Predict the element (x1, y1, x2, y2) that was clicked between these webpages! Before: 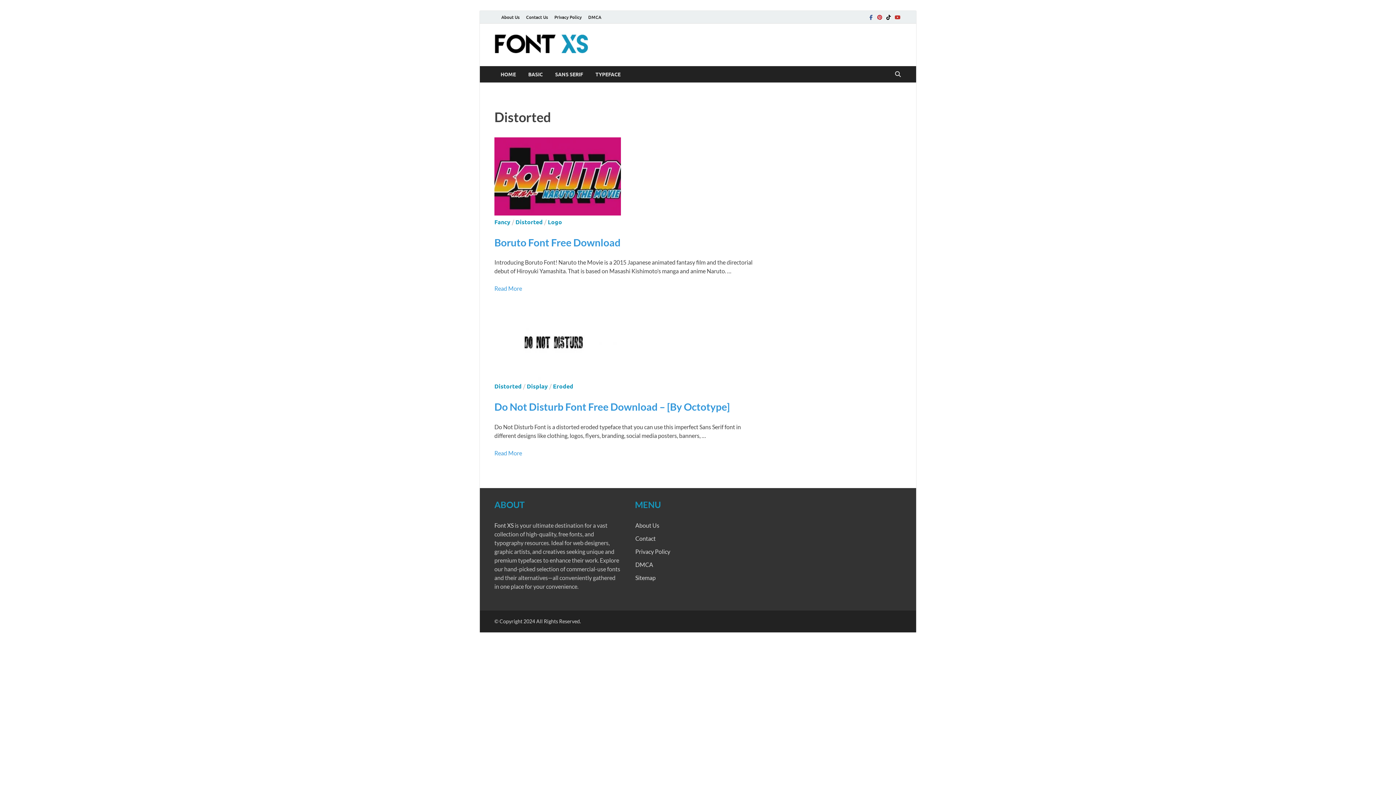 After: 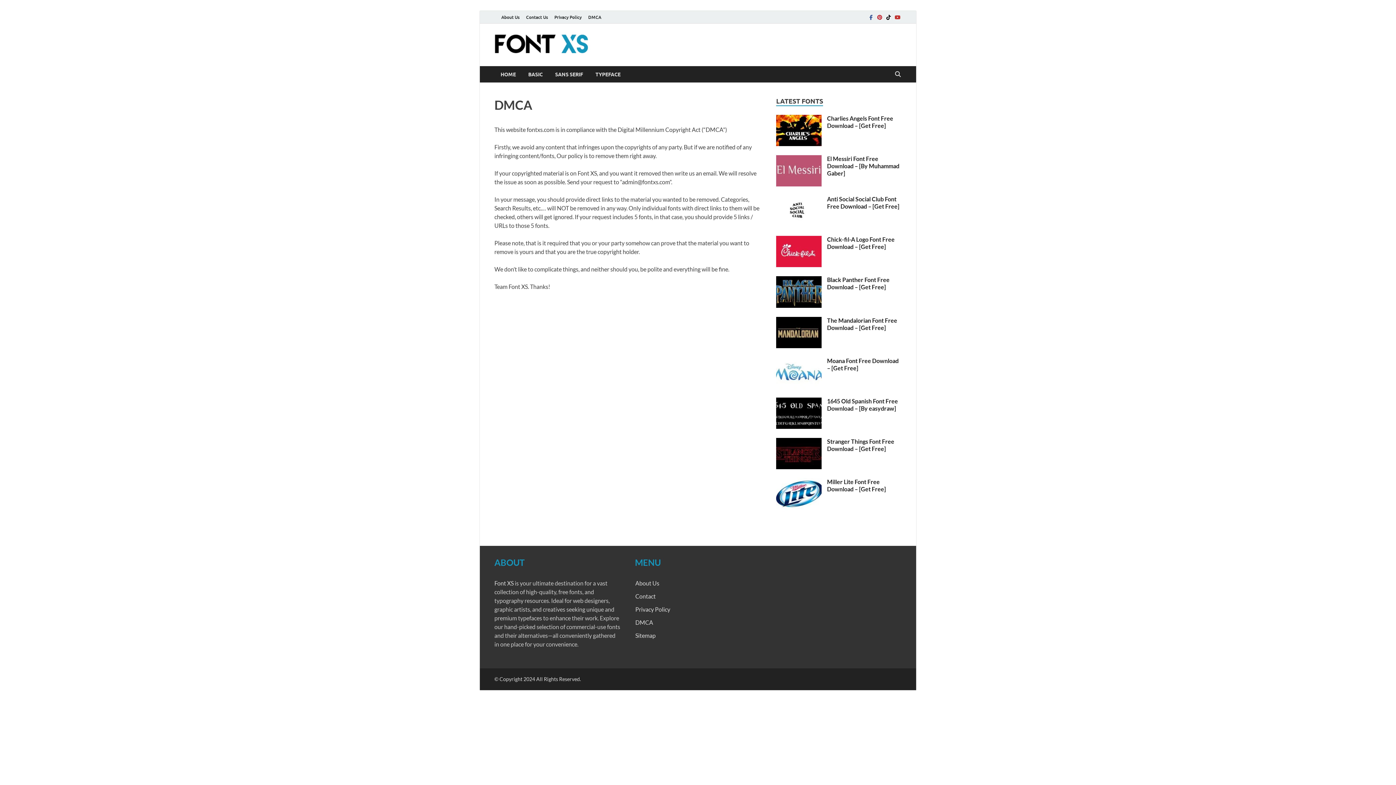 Action: label: DMCA bbox: (635, 561, 653, 568)